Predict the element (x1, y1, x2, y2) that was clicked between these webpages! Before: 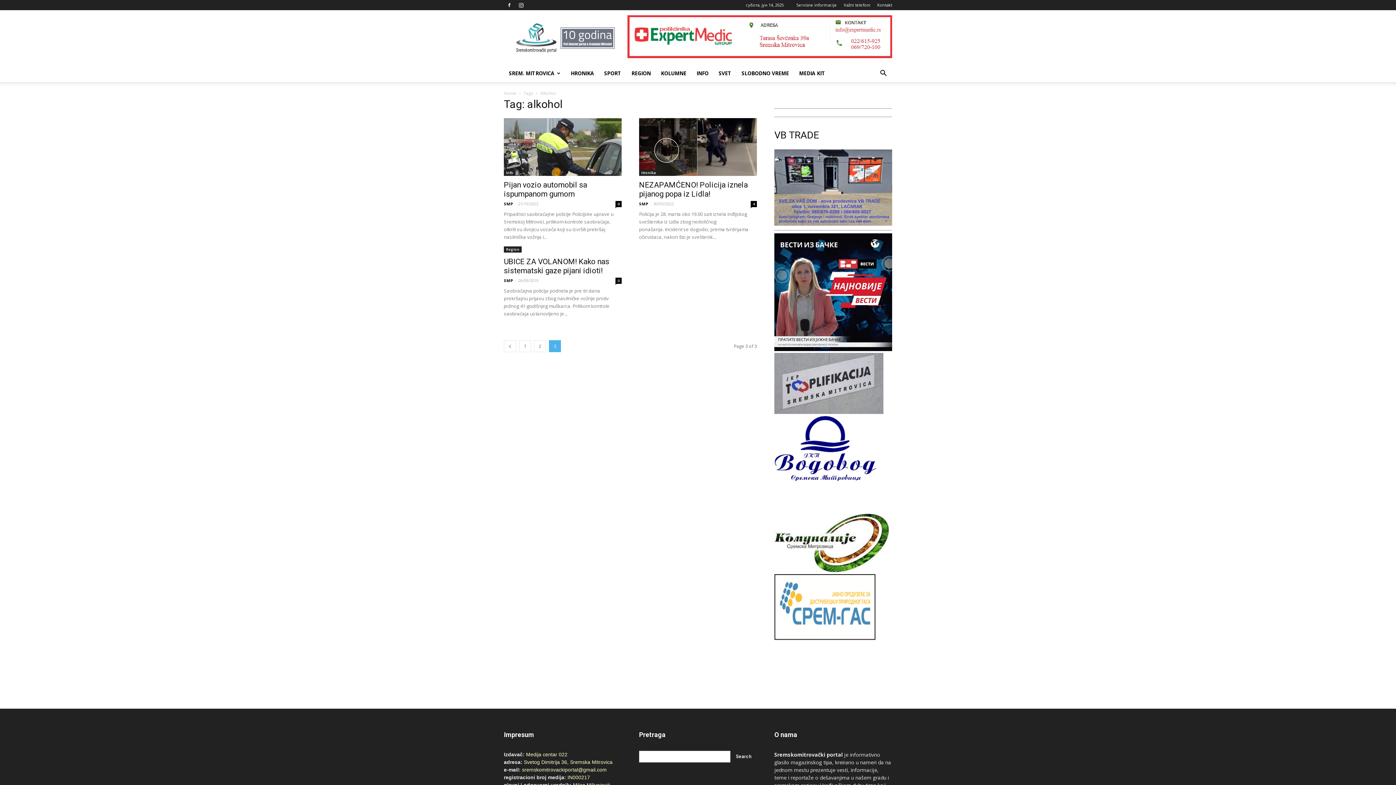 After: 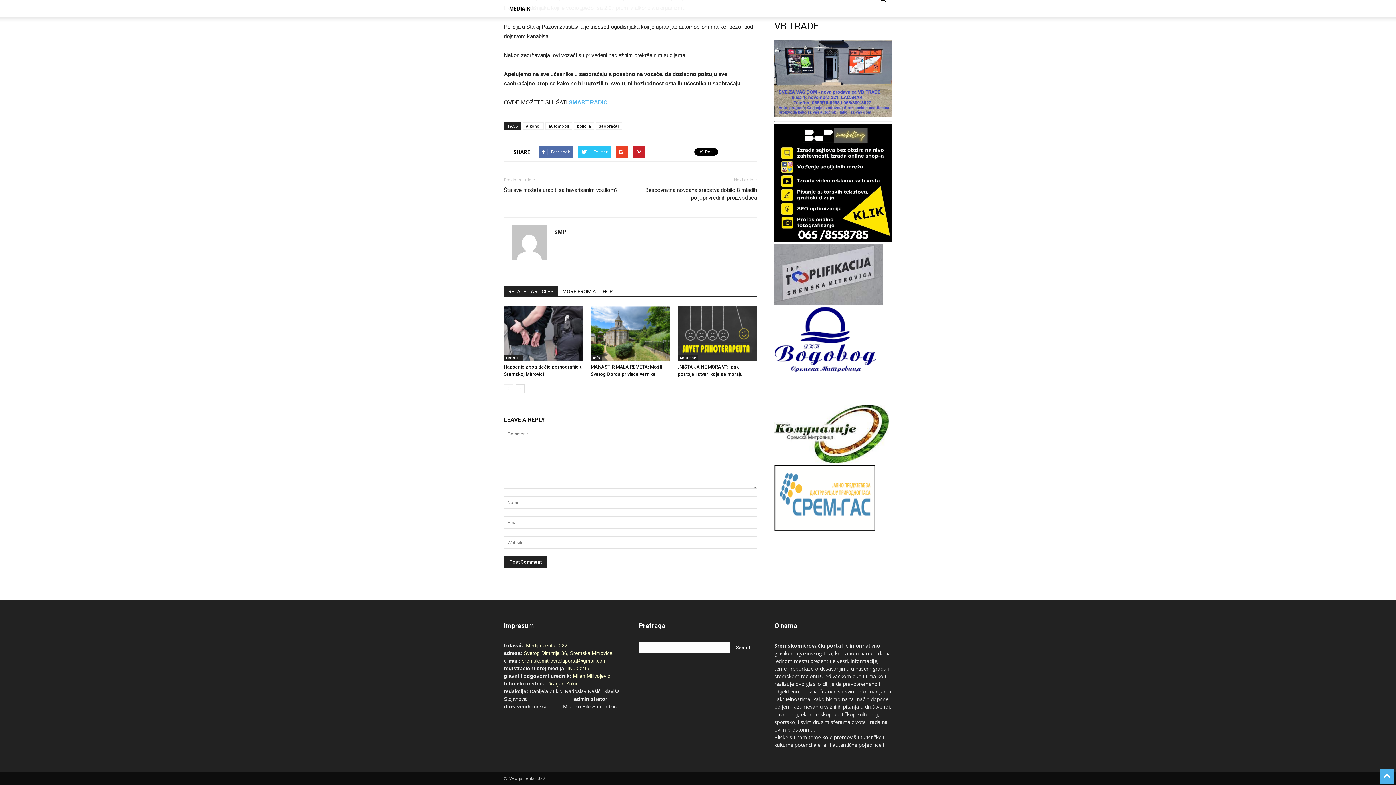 Action: label: 0 bbox: (615, 200, 621, 207)